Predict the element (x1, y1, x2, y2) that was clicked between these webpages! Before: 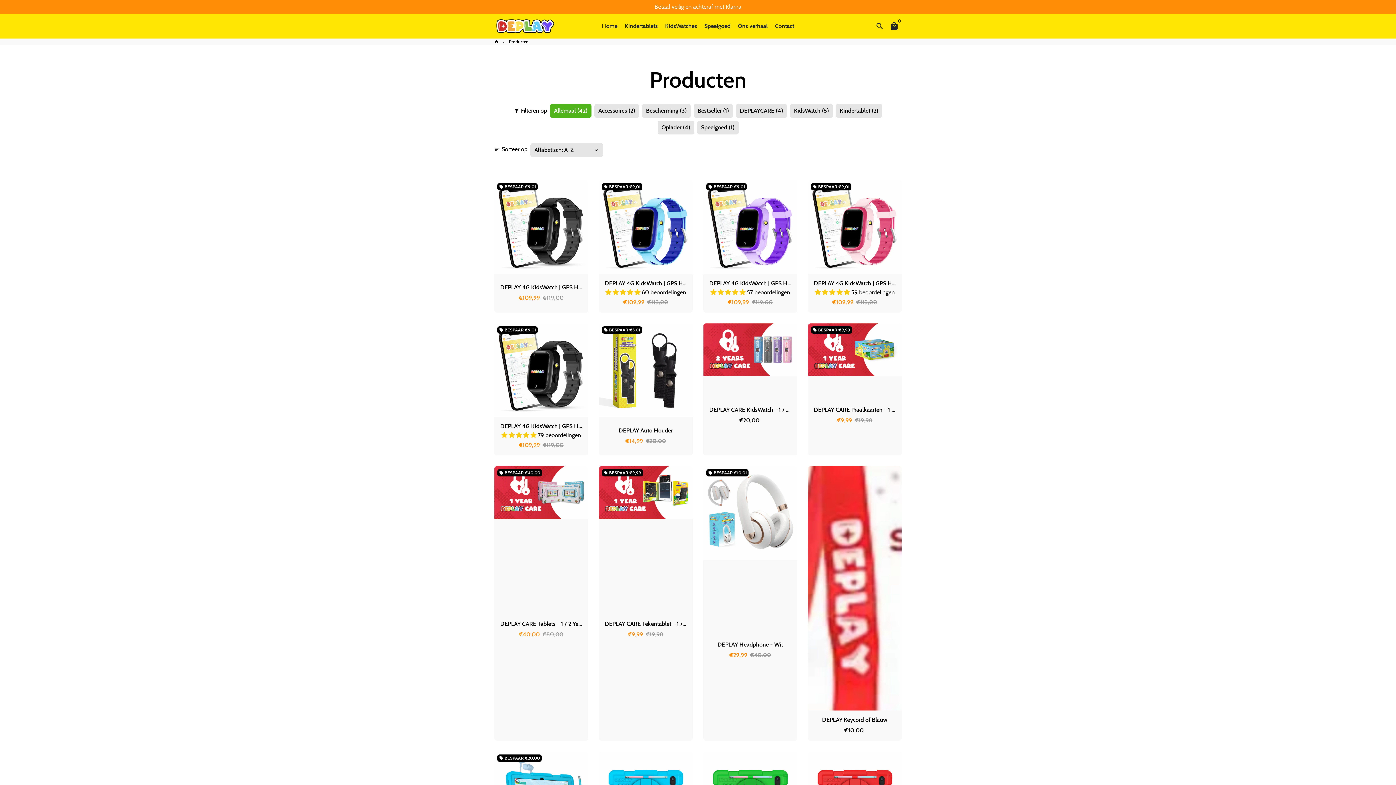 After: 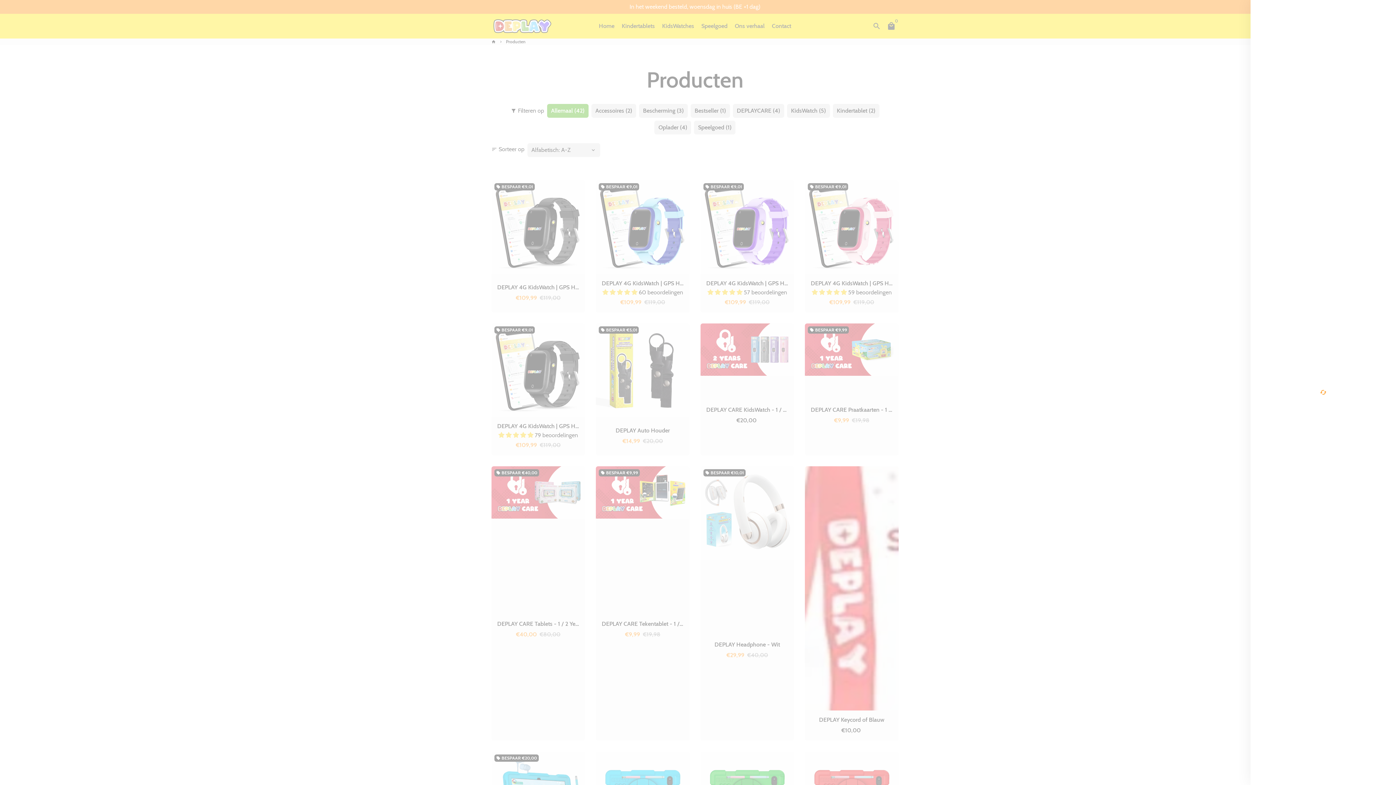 Action: label: Winkelwagen bbox: (887, 18, 901, 33)